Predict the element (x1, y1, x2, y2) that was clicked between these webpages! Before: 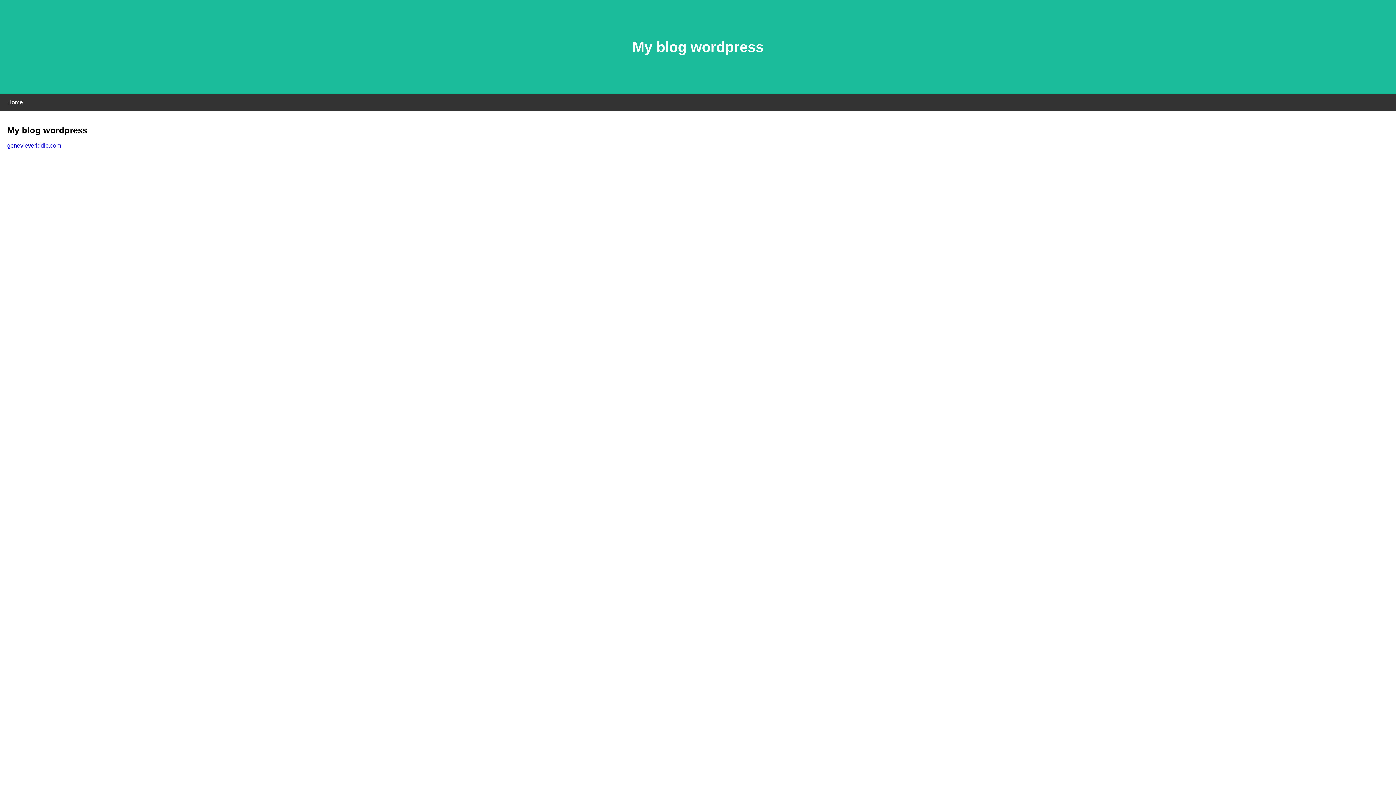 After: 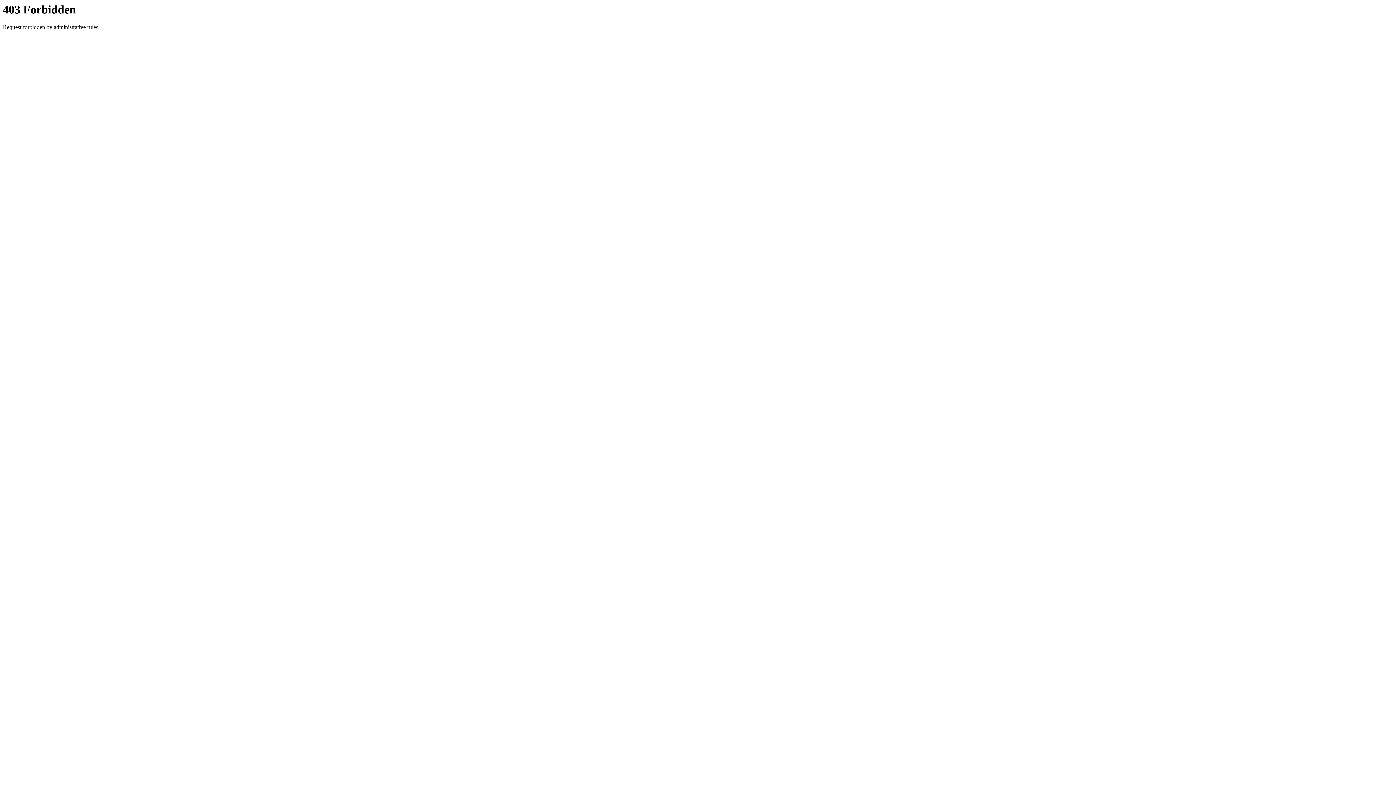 Action: bbox: (7, 142, 61, 148) label: genevieveriddle.com